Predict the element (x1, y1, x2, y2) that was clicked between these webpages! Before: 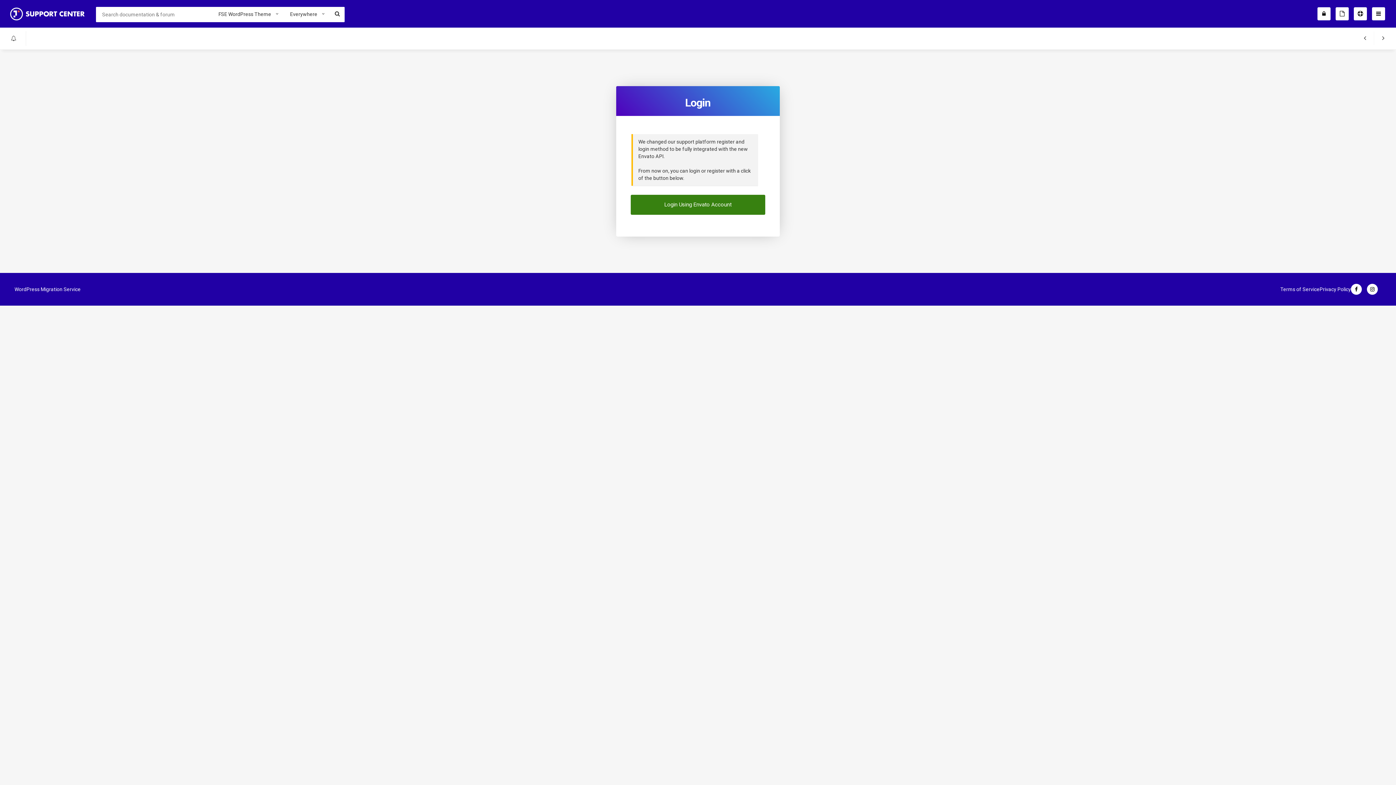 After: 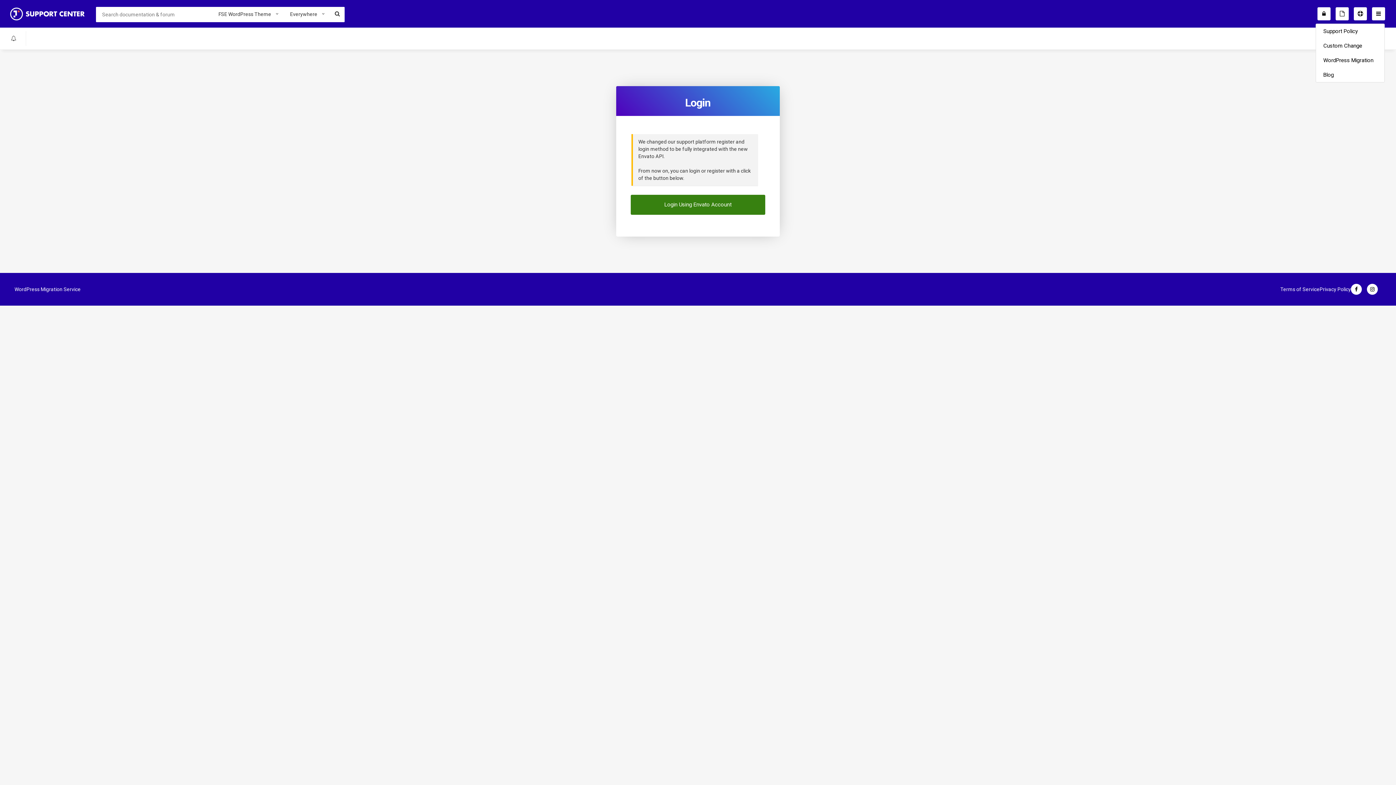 Action: bbox: (1373, 8, 1384, 19)